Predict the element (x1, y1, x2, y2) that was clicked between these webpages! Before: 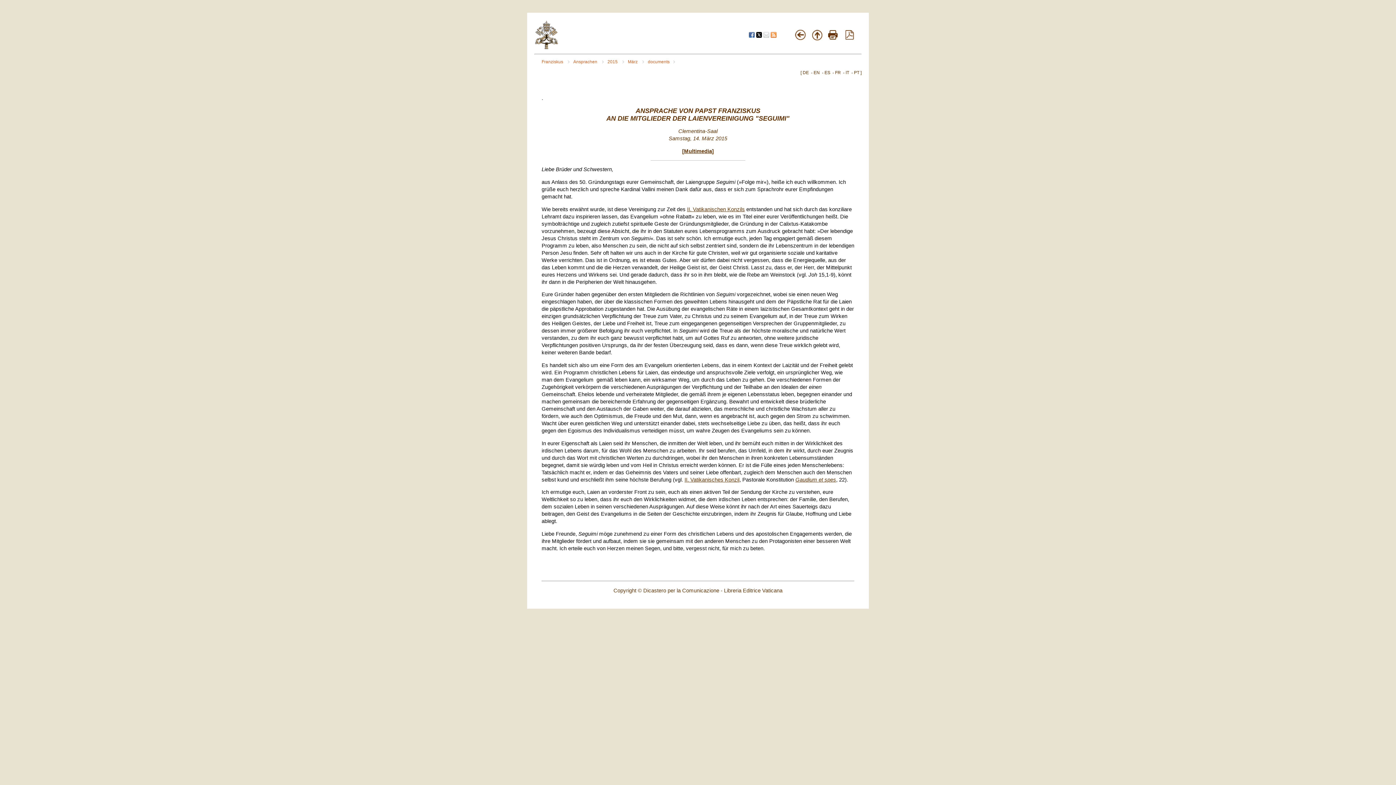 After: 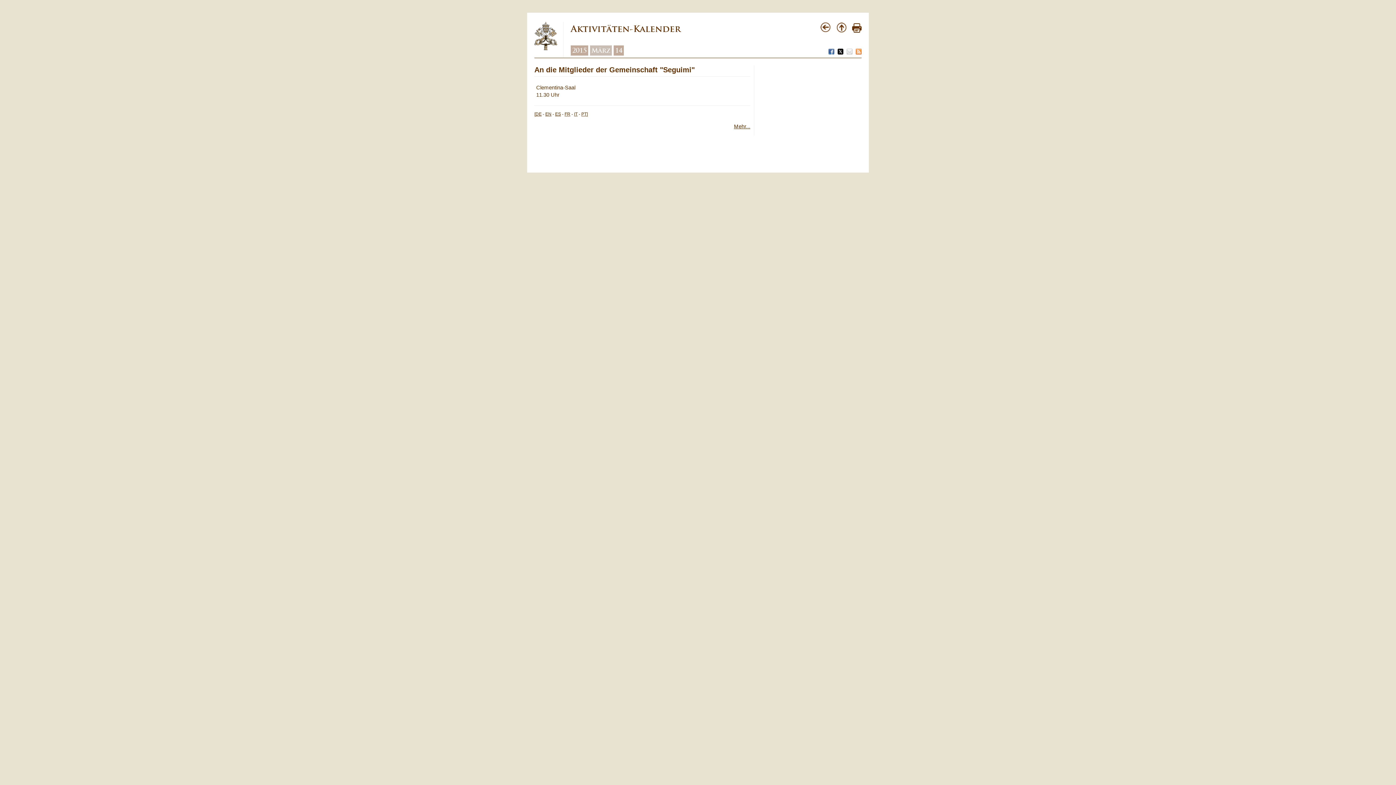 Action: label: Multimedia bbox: (684, 148, 712, 154)